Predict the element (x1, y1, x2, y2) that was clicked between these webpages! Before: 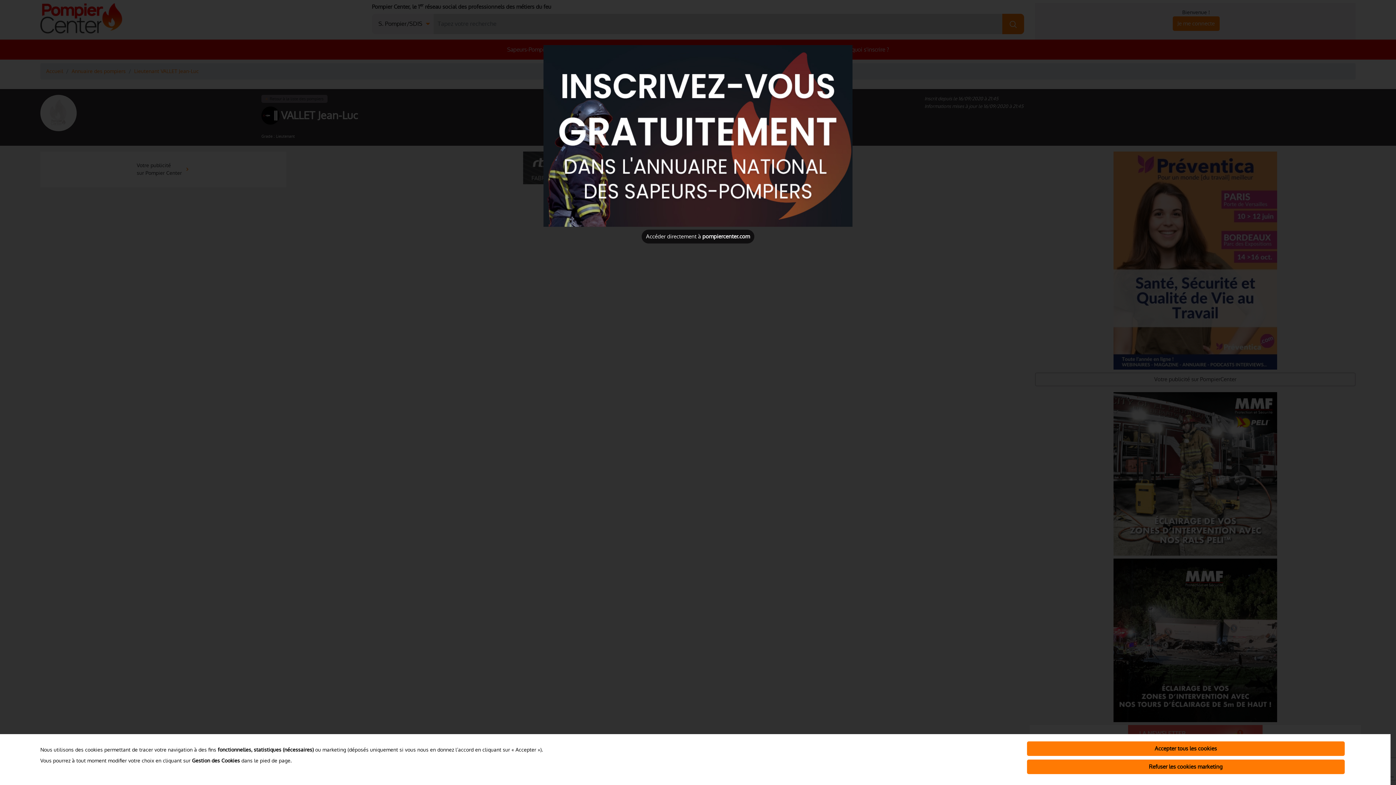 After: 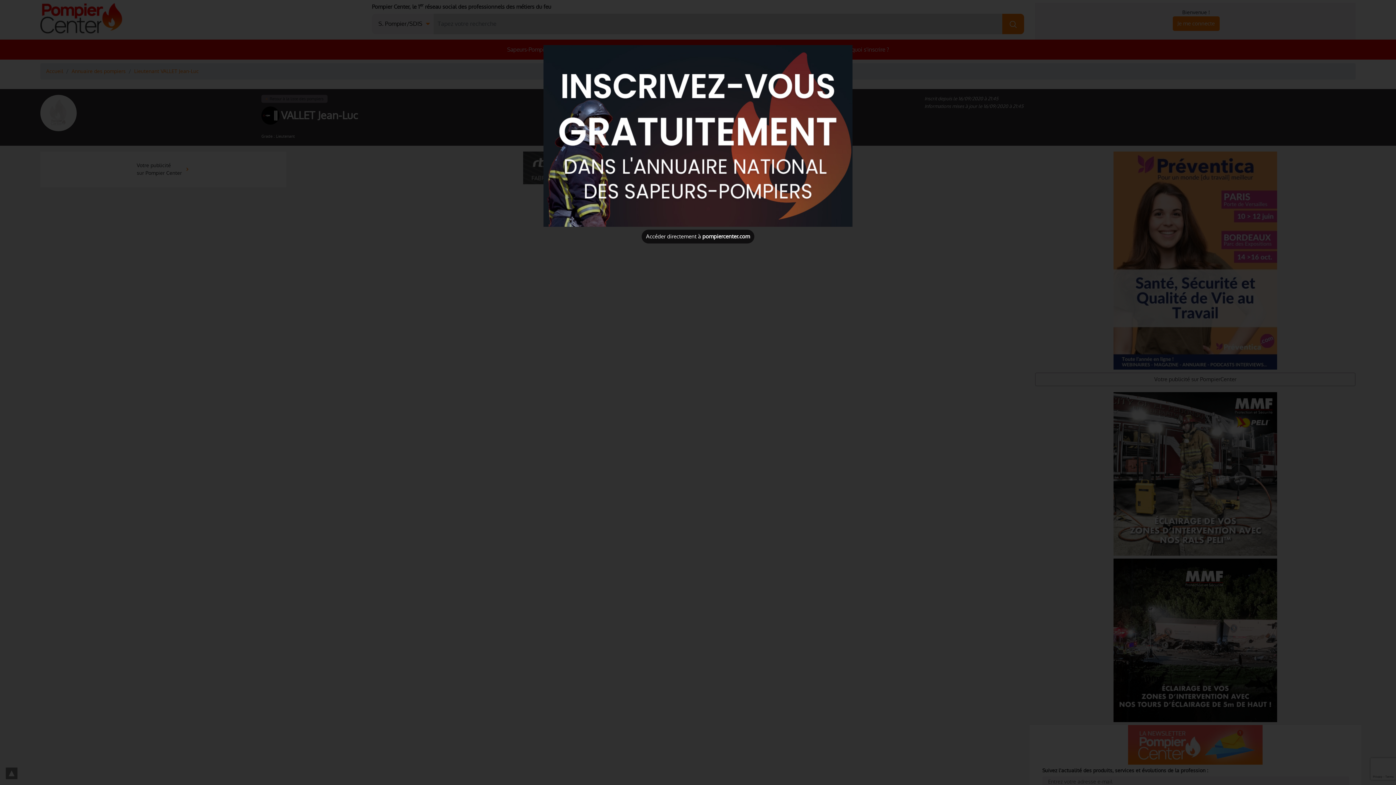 Action: bbox: (1027, 760, 1345, 774) label: Refuser les cookies marketing